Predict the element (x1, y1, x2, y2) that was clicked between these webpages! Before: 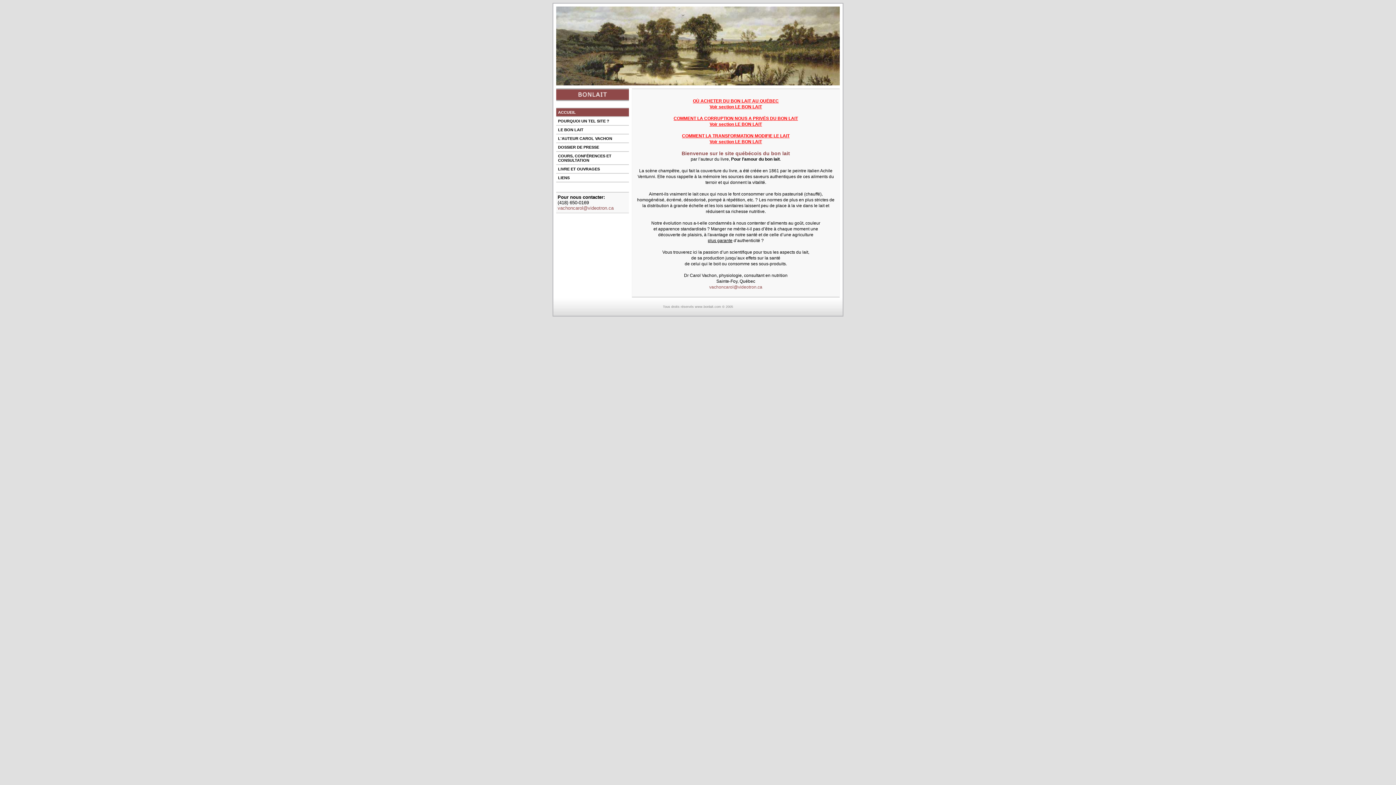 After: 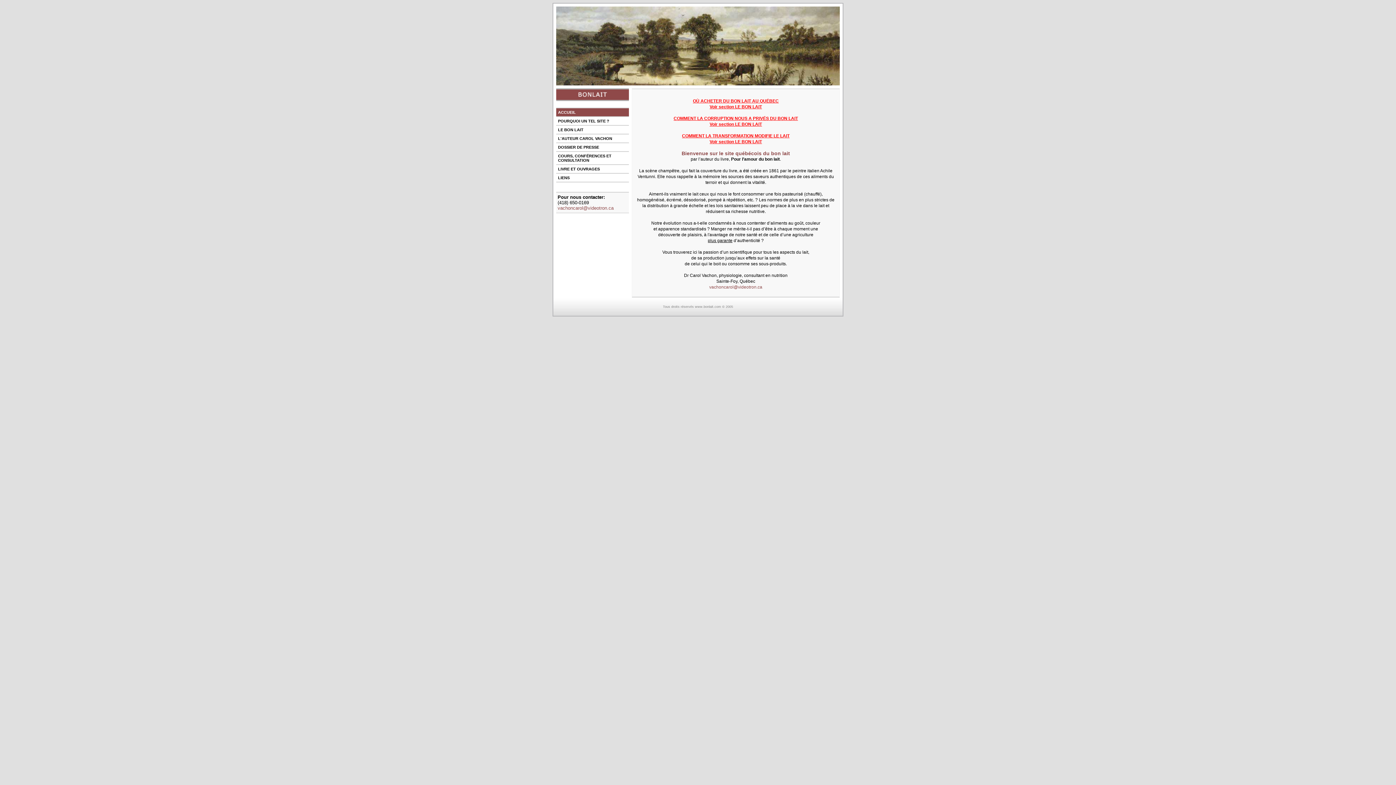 Action: bbox: (553, 83, 842, 89)